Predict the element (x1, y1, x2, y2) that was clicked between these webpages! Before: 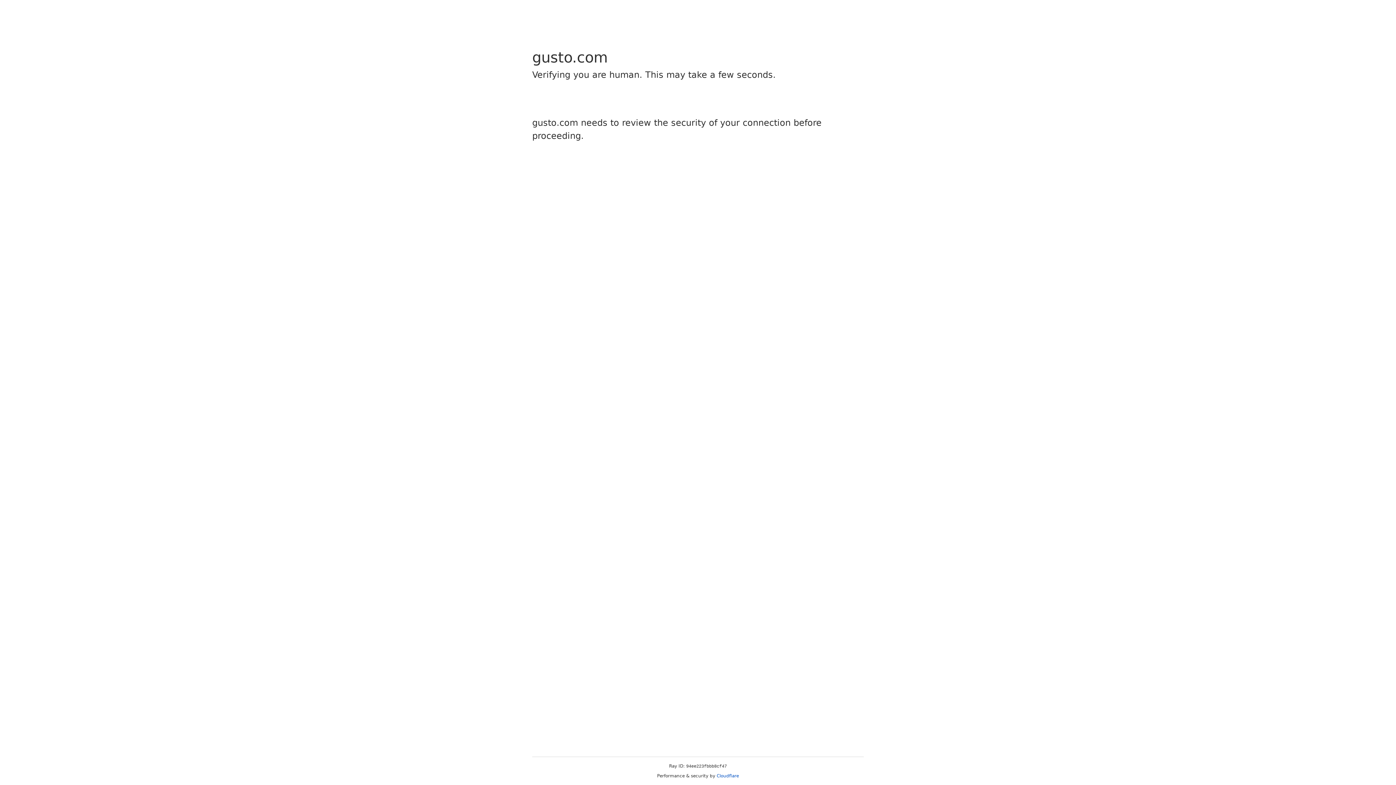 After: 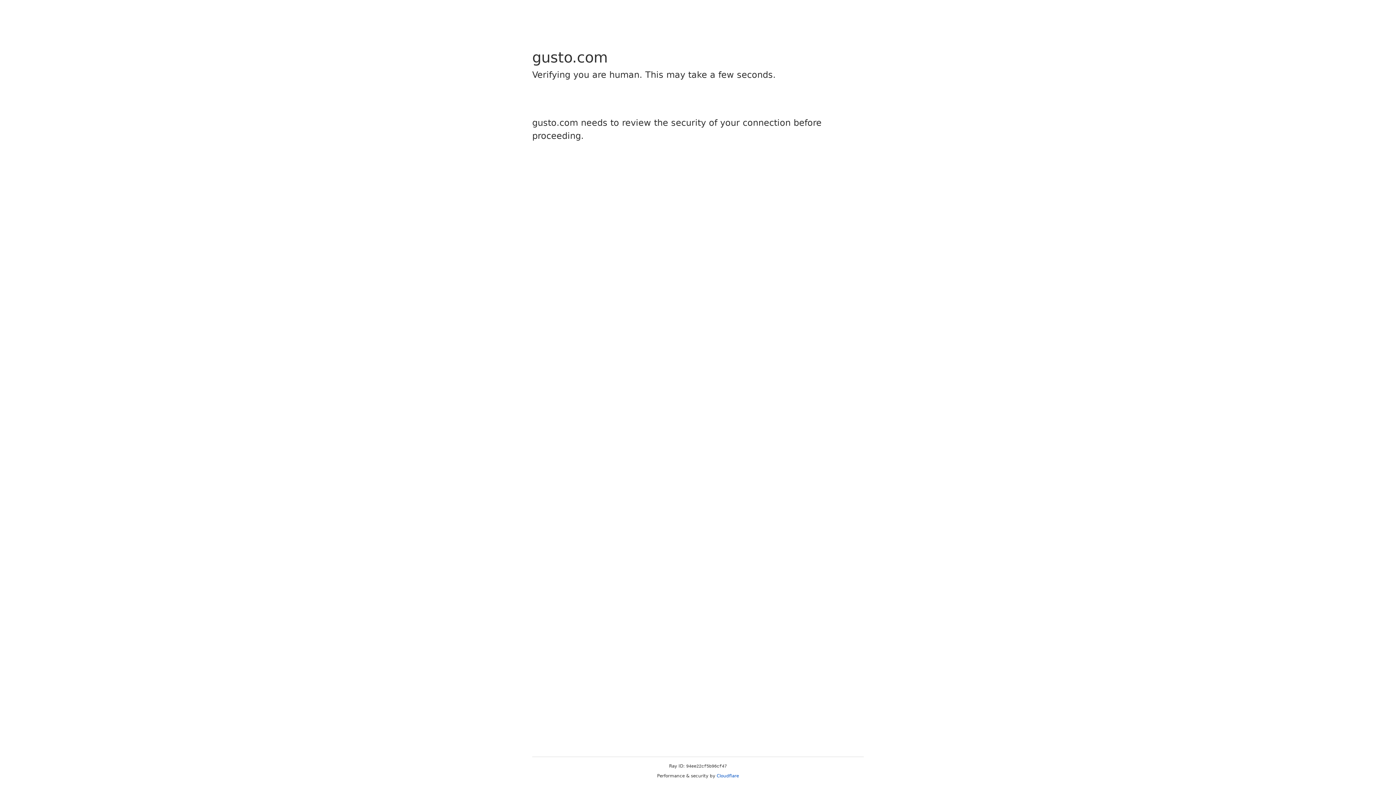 Action: label: Cloudflare bbox: (716, 773, 739, 778)